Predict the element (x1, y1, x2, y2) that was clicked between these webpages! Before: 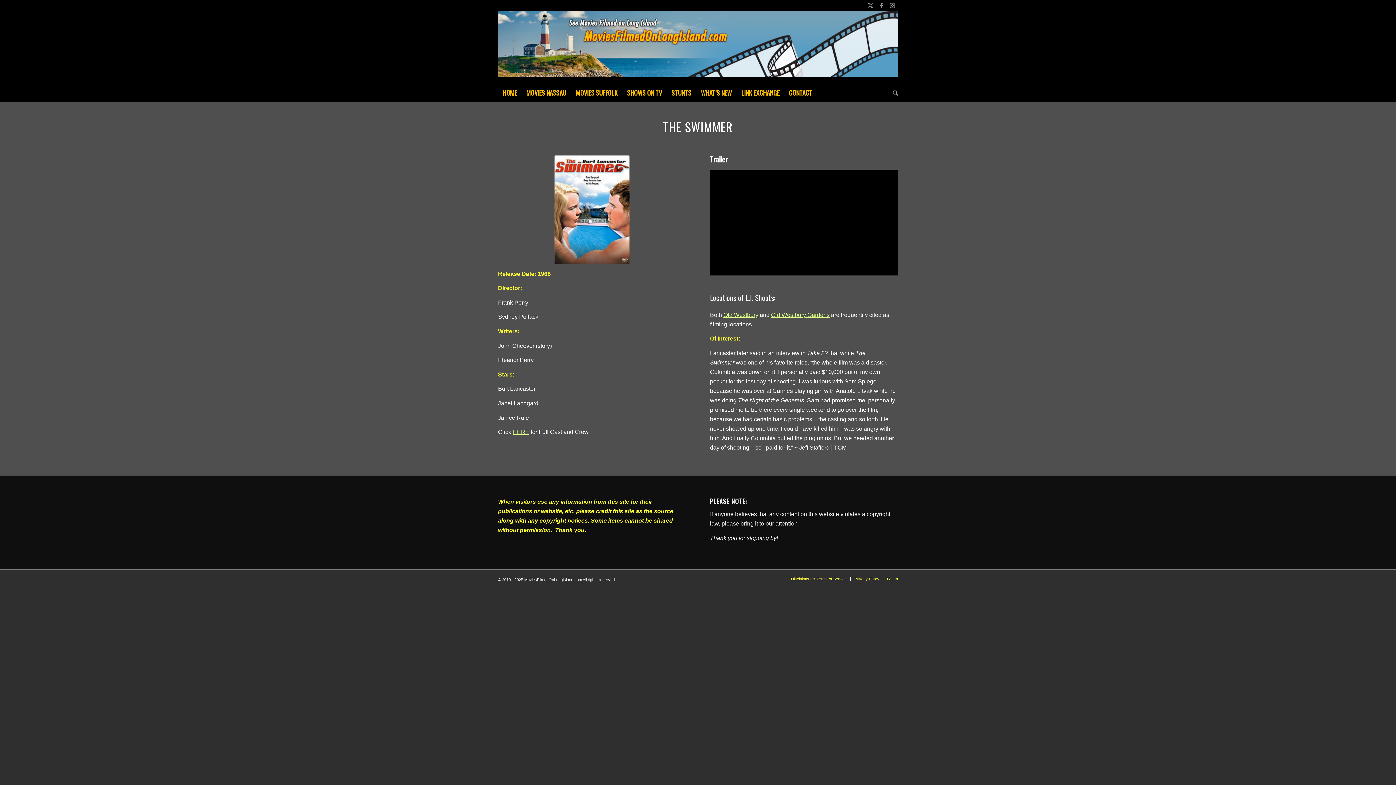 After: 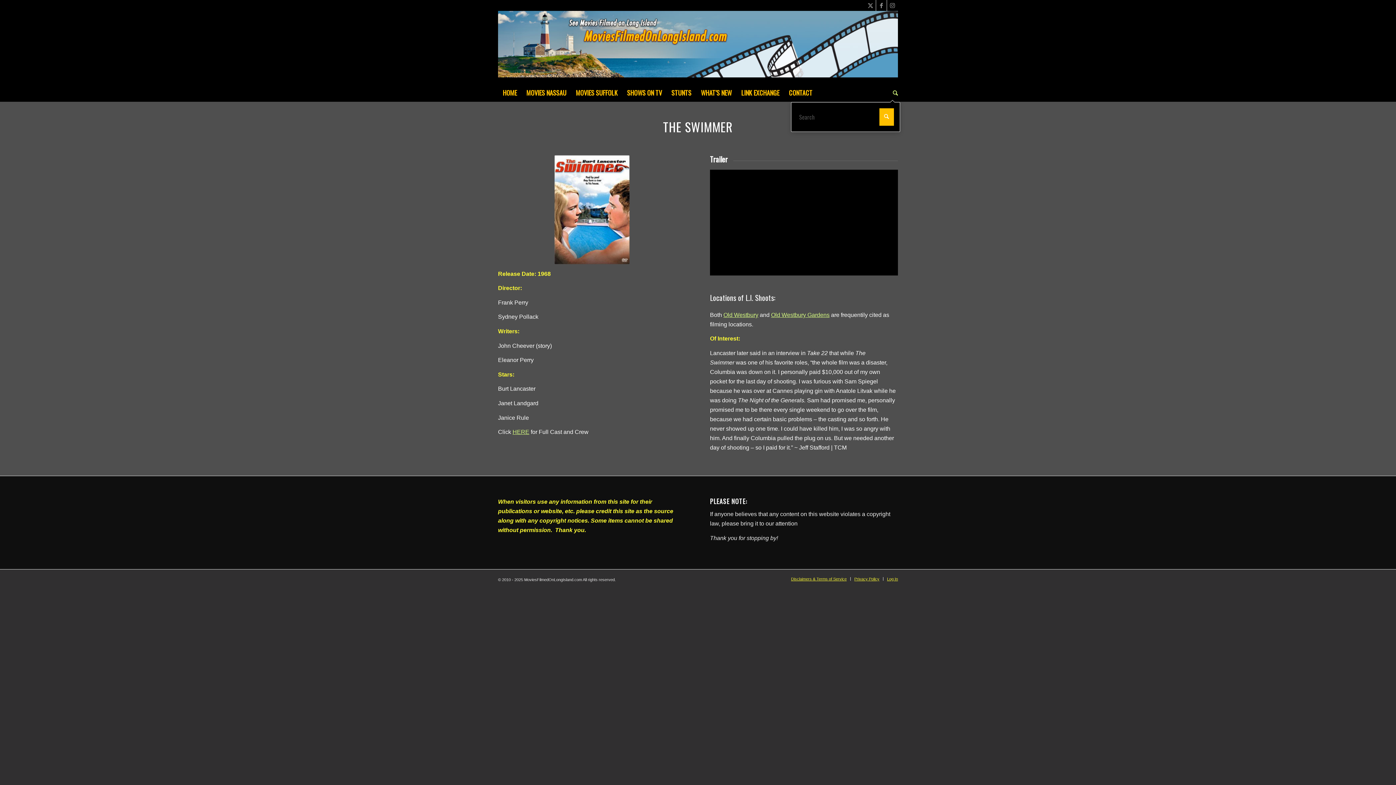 Action: label: Search bbox: (888, 83, 898, 101)